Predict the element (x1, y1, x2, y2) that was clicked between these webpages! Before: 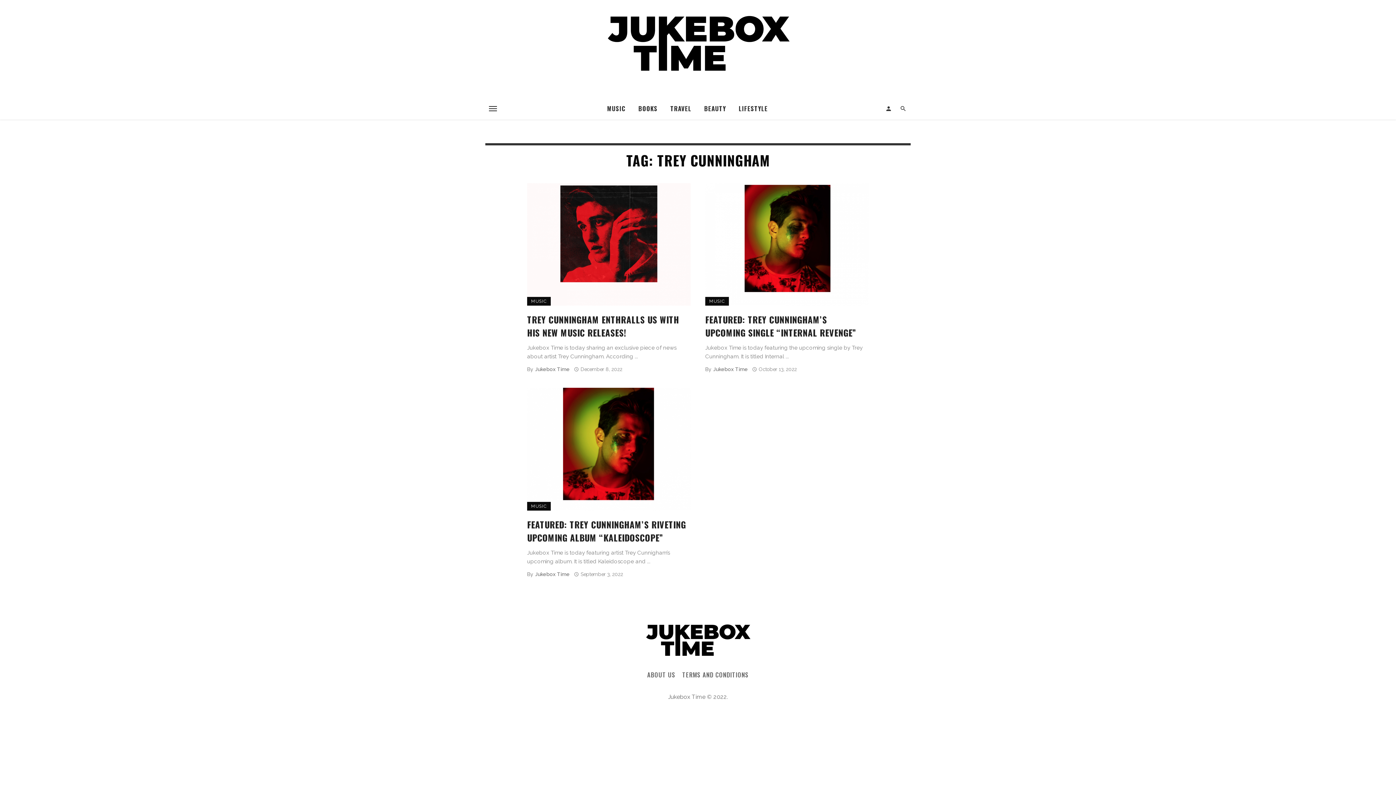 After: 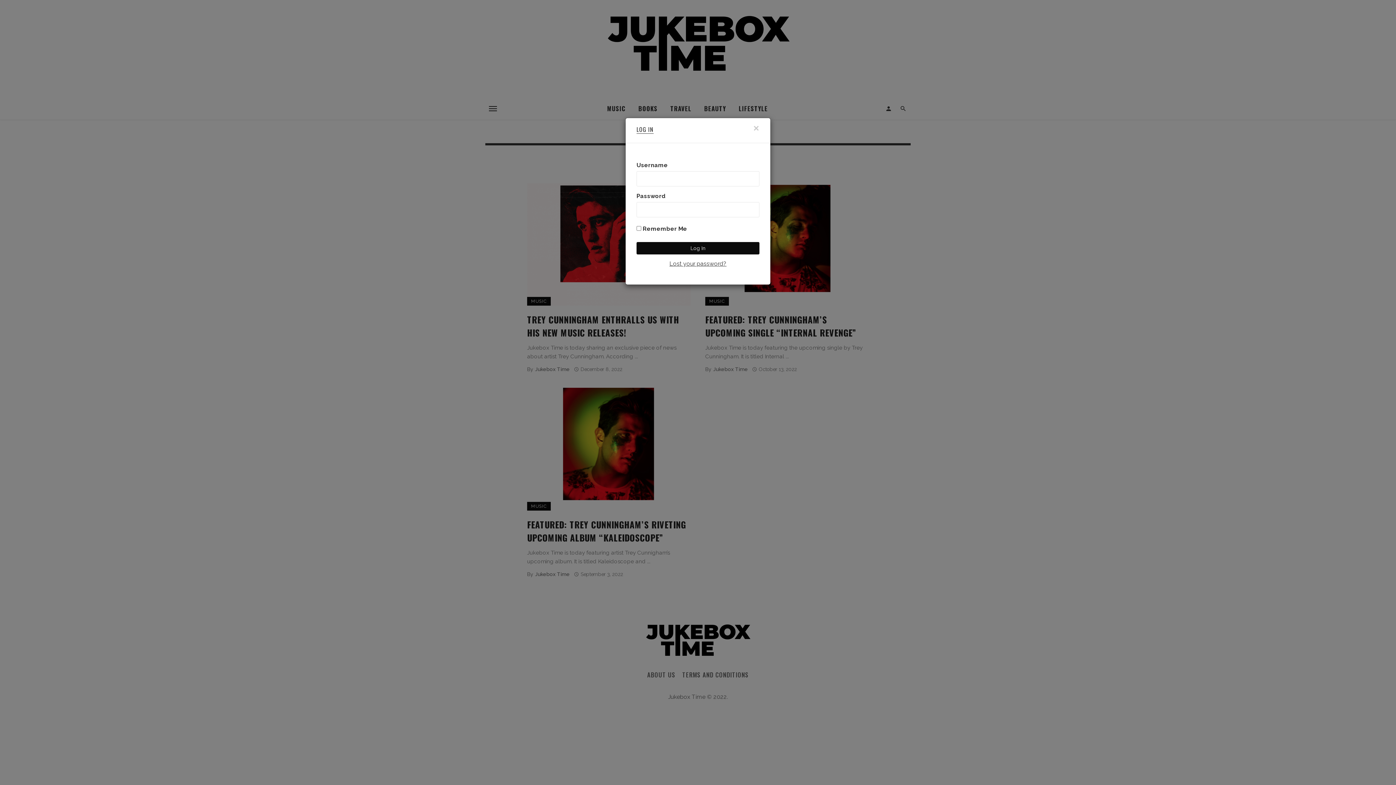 Action: bbox: (881, 97, 896, 119)